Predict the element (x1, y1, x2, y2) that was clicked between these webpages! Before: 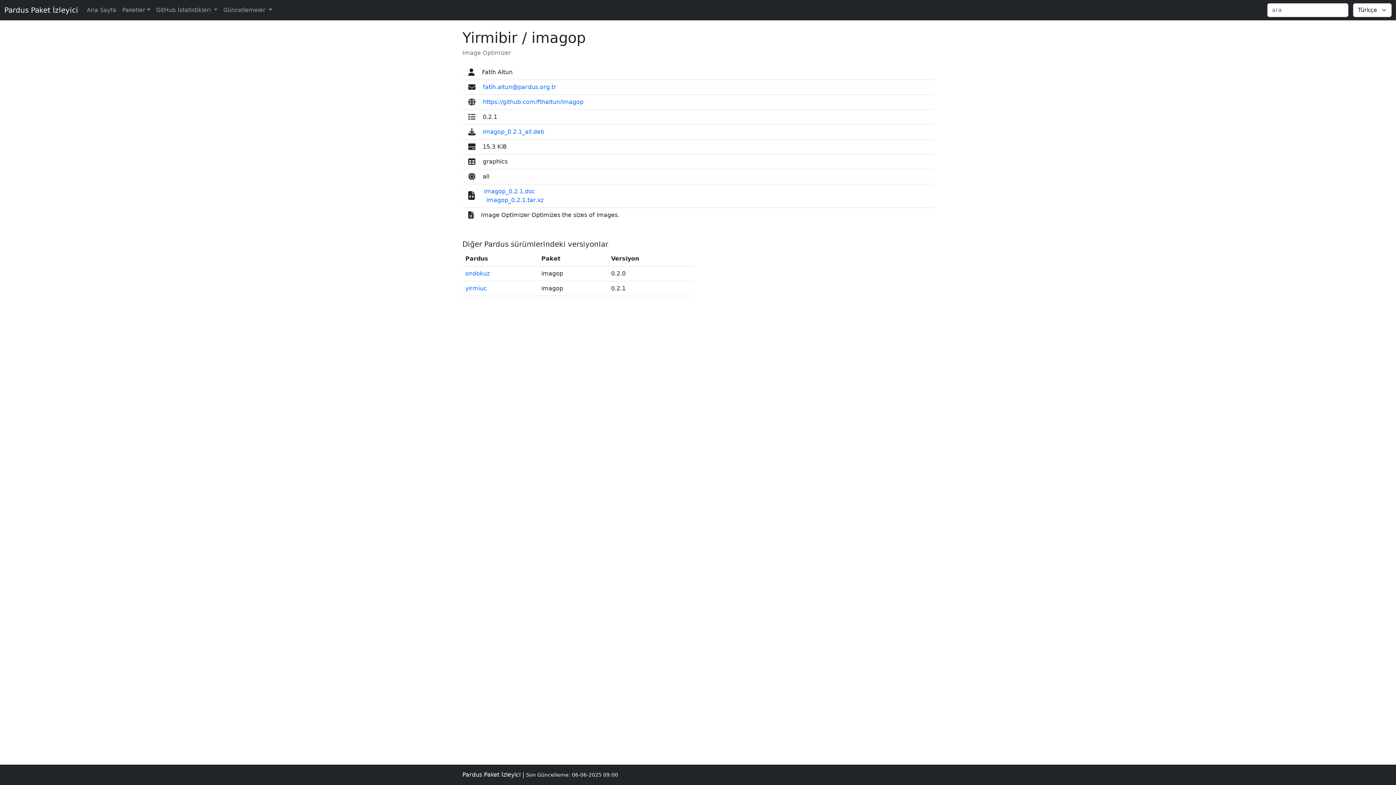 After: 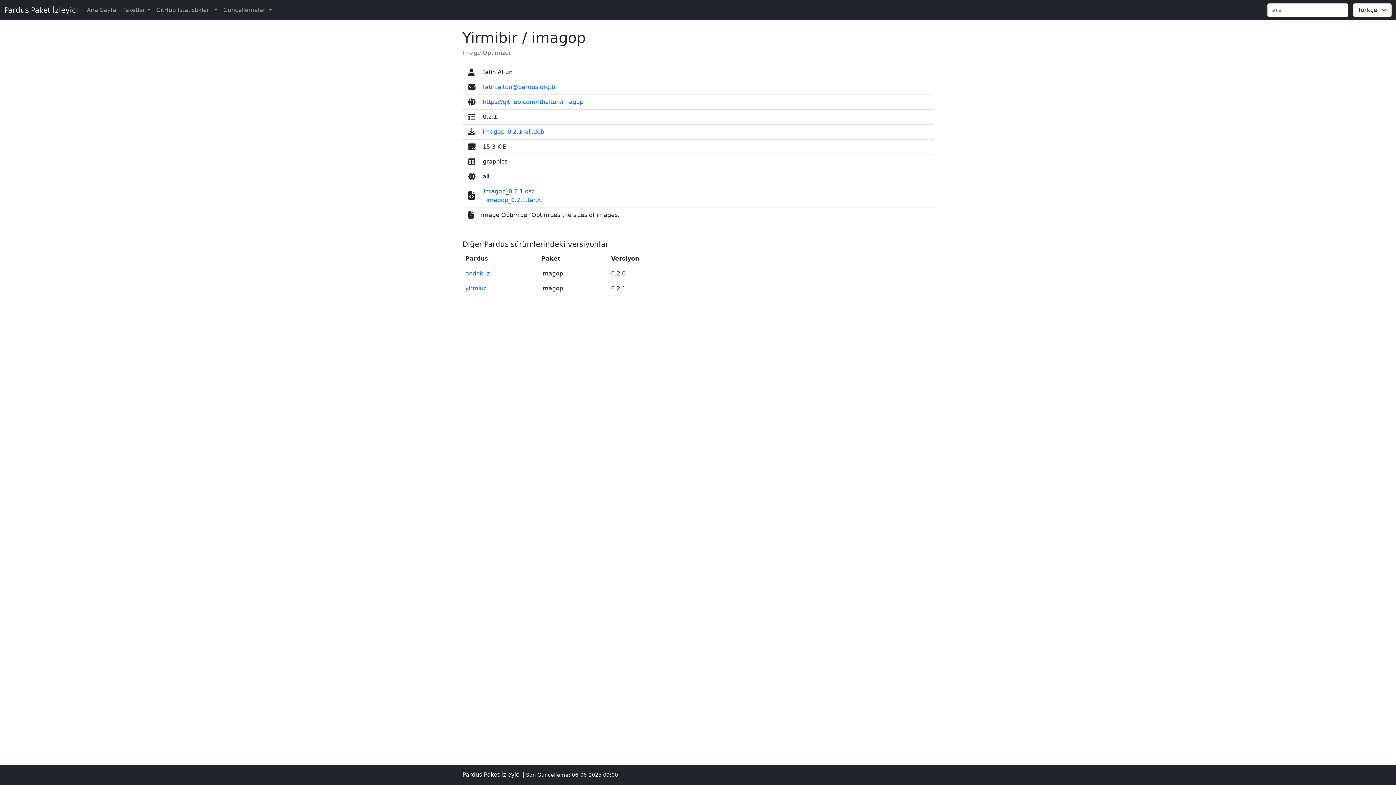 Action: bbox: (484, 188, 534, 194) label: imagop_0.2.1.dsc